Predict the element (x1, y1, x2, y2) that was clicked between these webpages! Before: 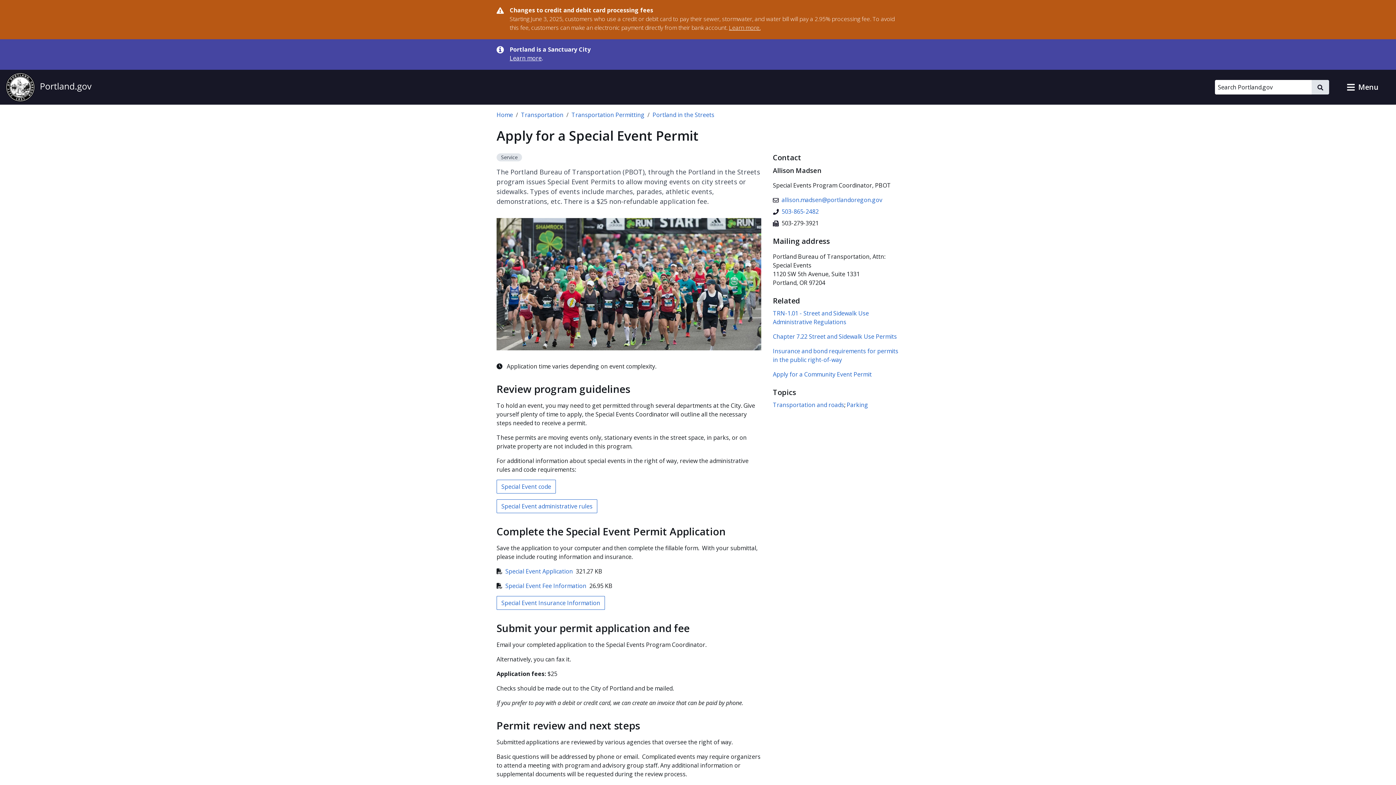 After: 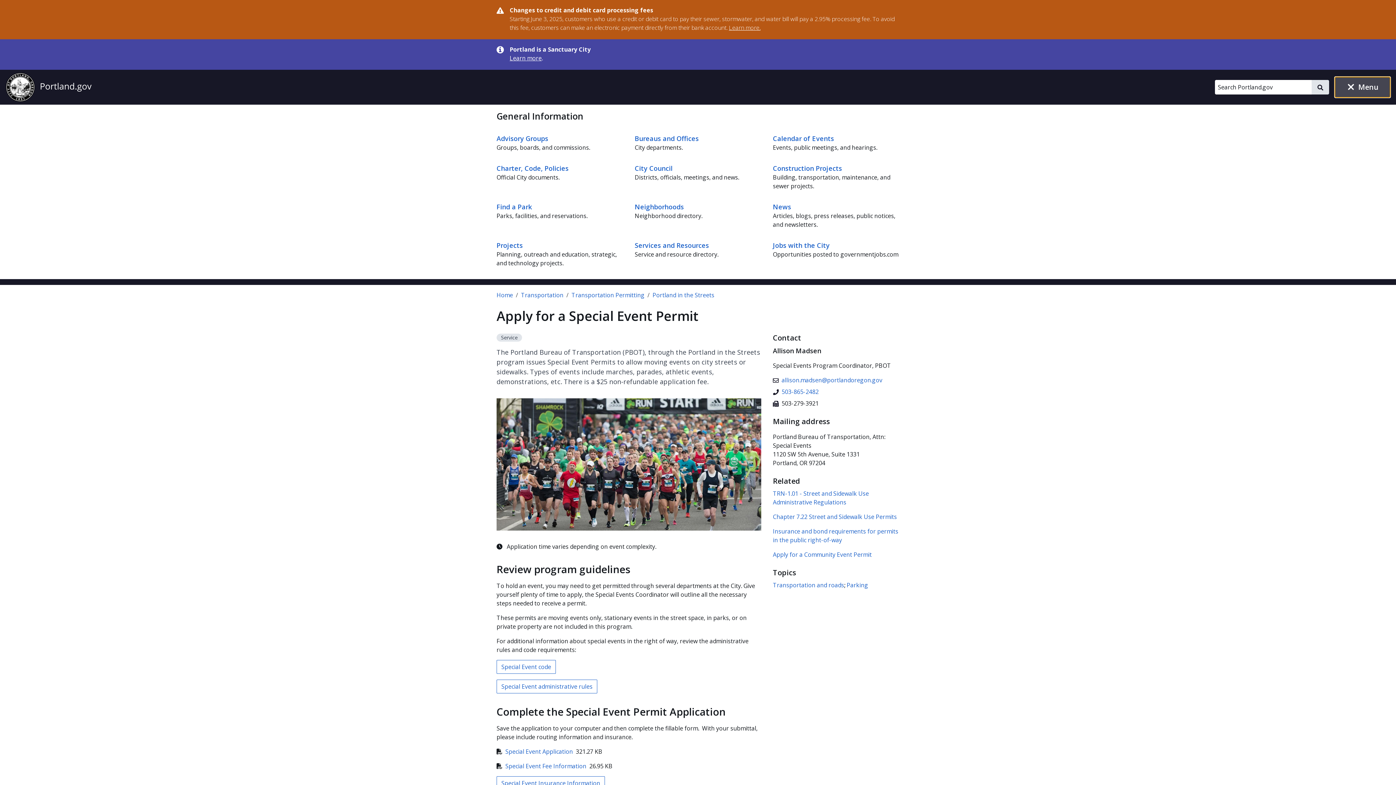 Action: bbox: (1335, 77, 1390, 97) label: toggle site menu